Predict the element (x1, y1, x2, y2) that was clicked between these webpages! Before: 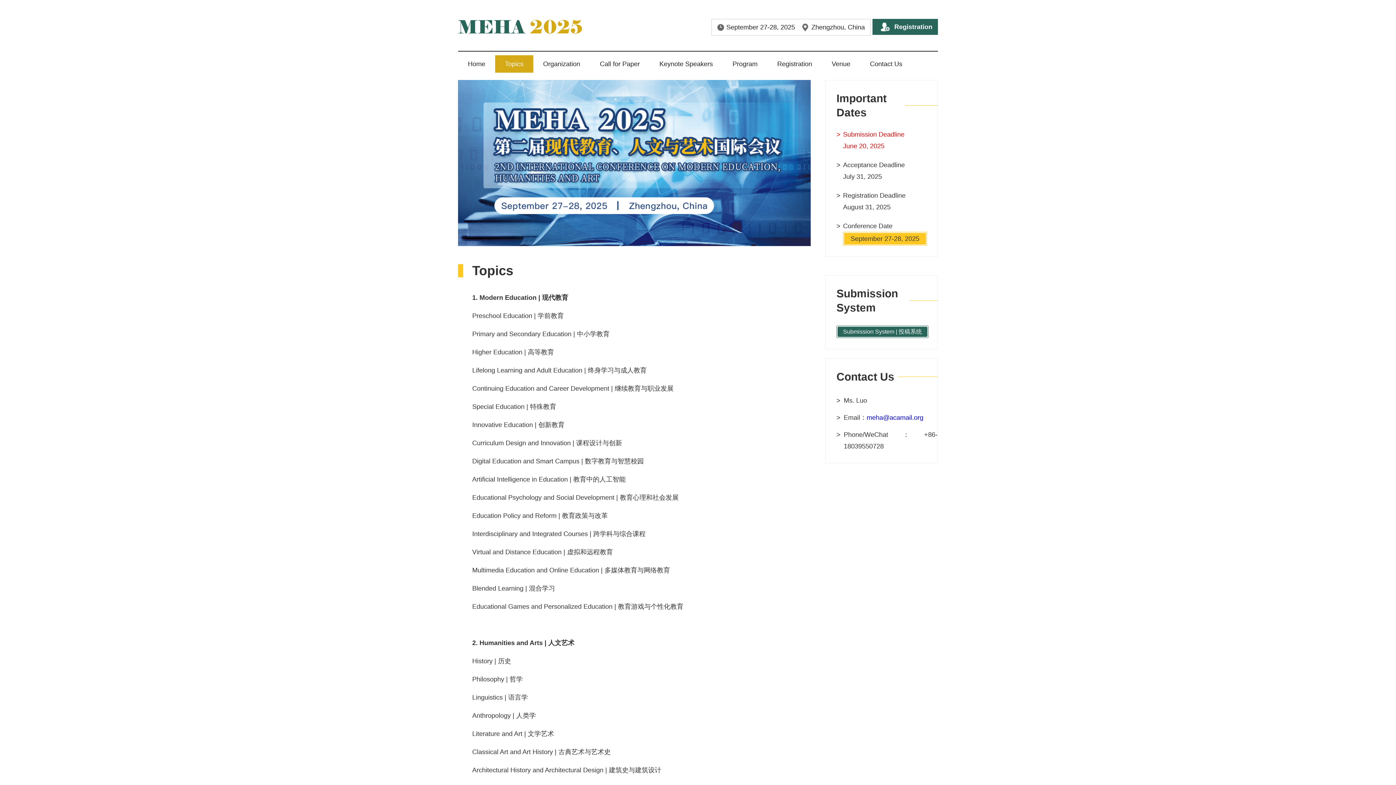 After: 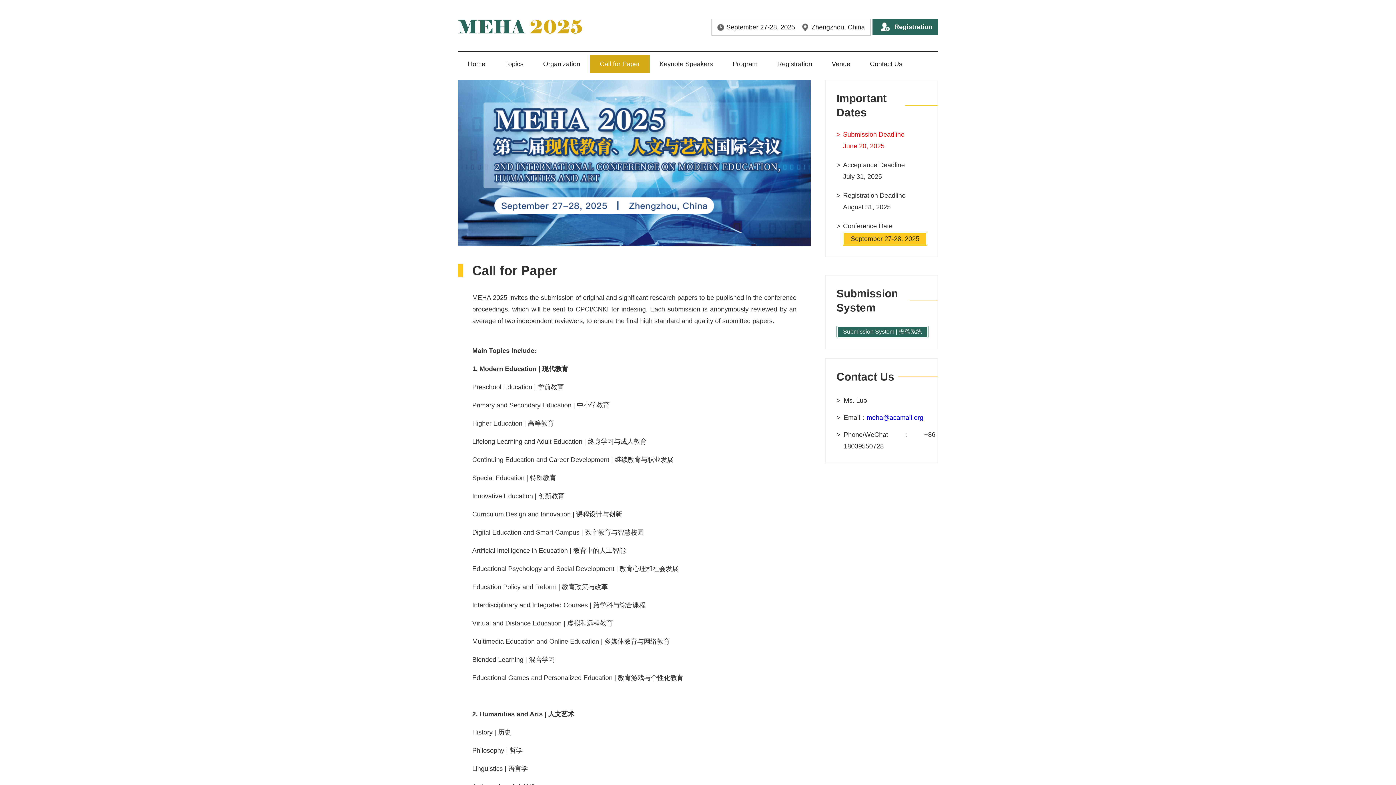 Action: bbox: (590, 55, 649, 72) label: Call for Paper